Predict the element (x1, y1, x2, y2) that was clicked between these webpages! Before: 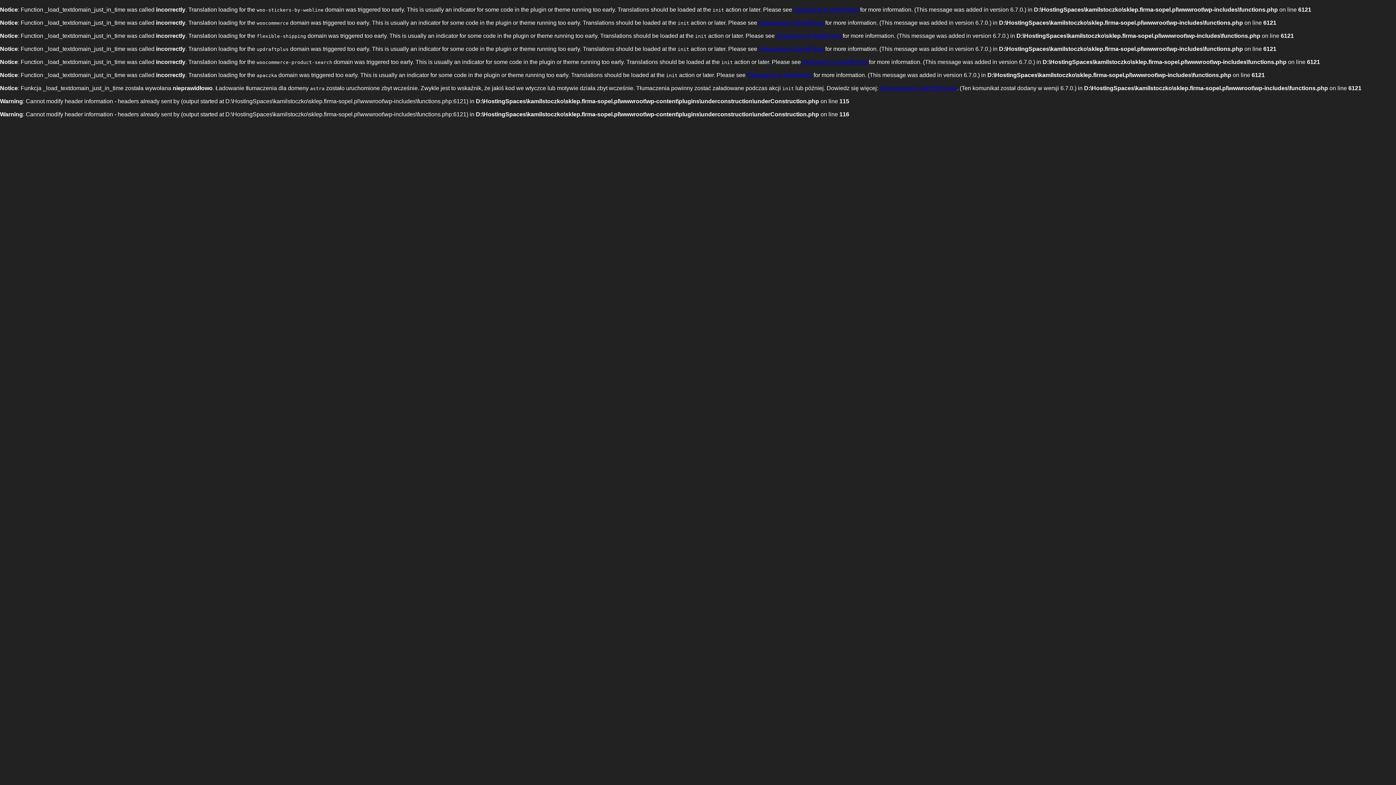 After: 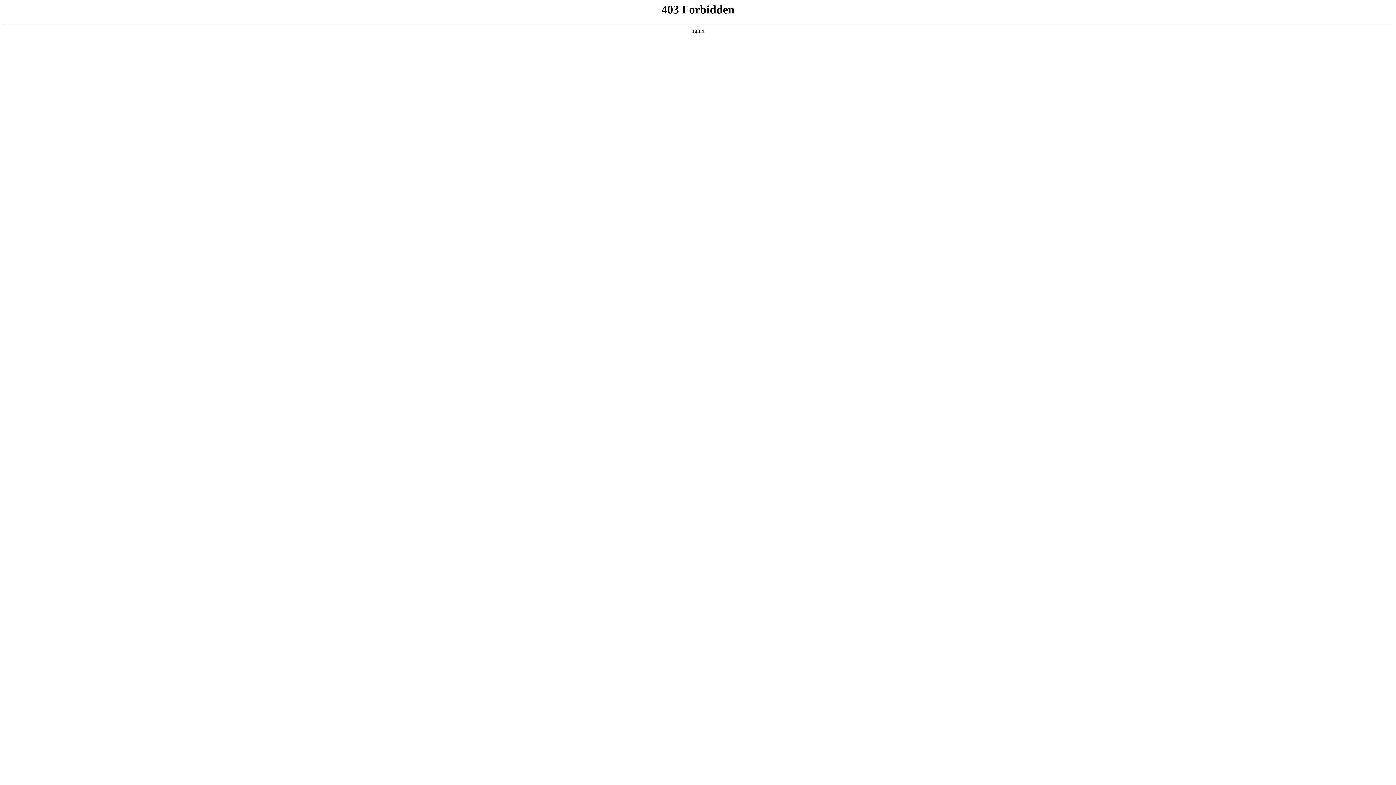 Action: bbox: (758, 19, 824, 25) label: Debugging in WordPress